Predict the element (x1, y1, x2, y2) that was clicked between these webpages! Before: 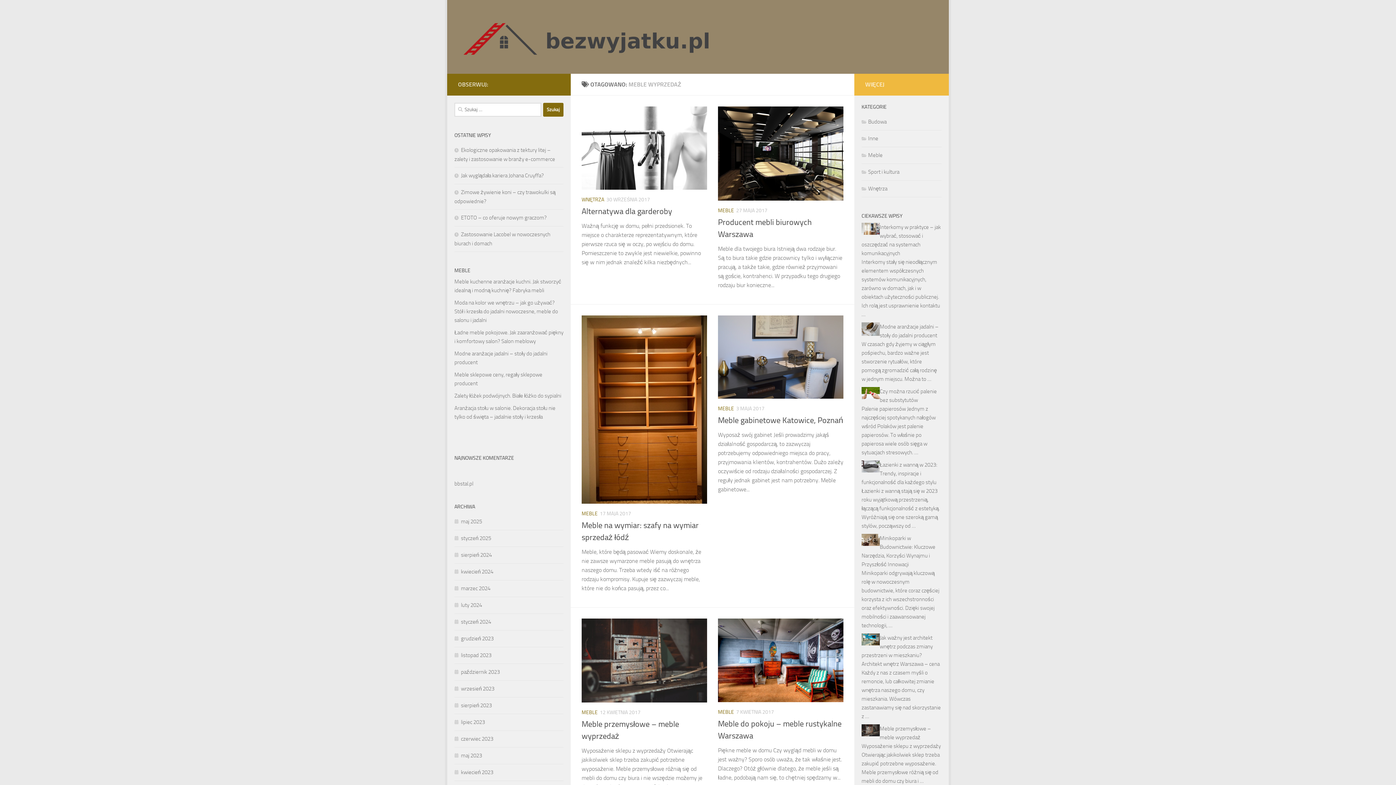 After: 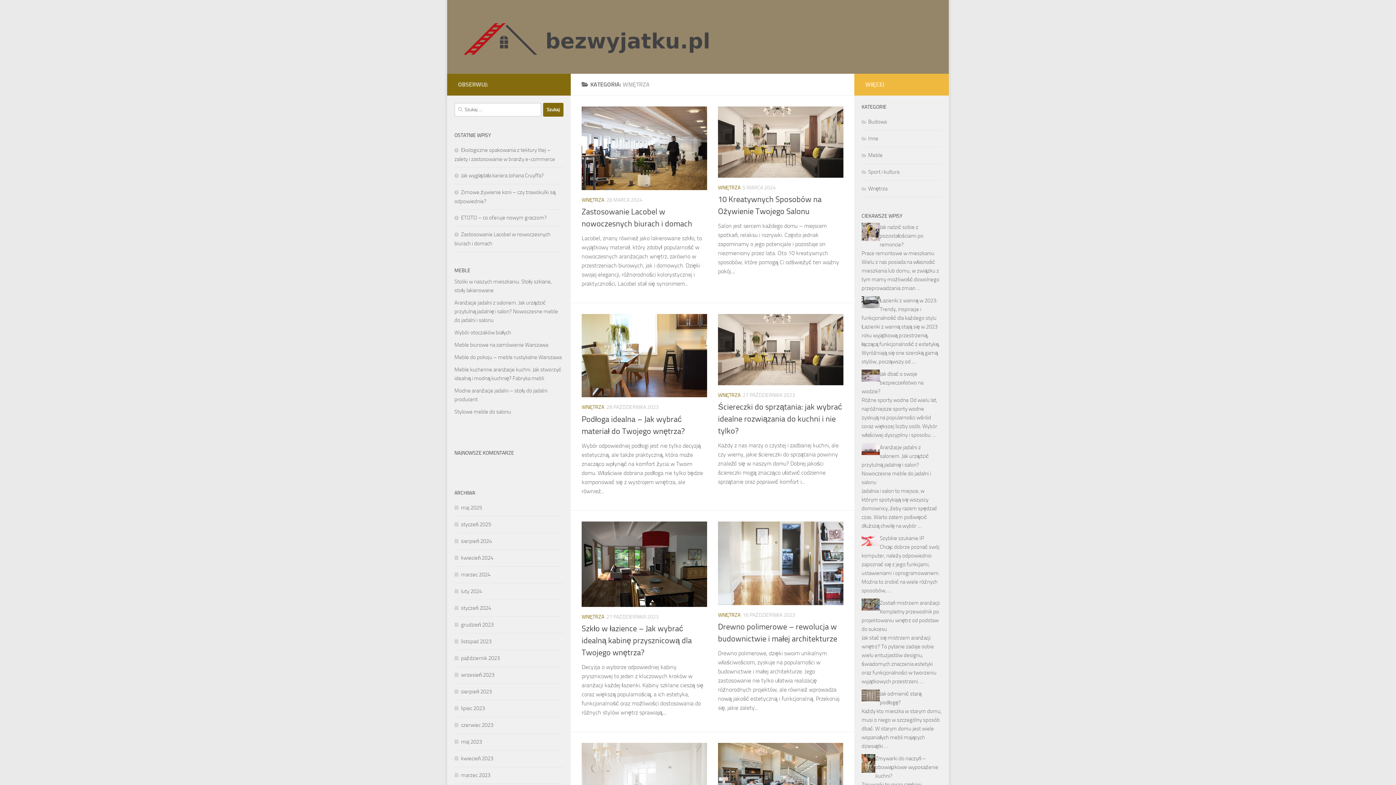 Action: label: WNĘTRZA bbox: (581, 196, 604, 202)